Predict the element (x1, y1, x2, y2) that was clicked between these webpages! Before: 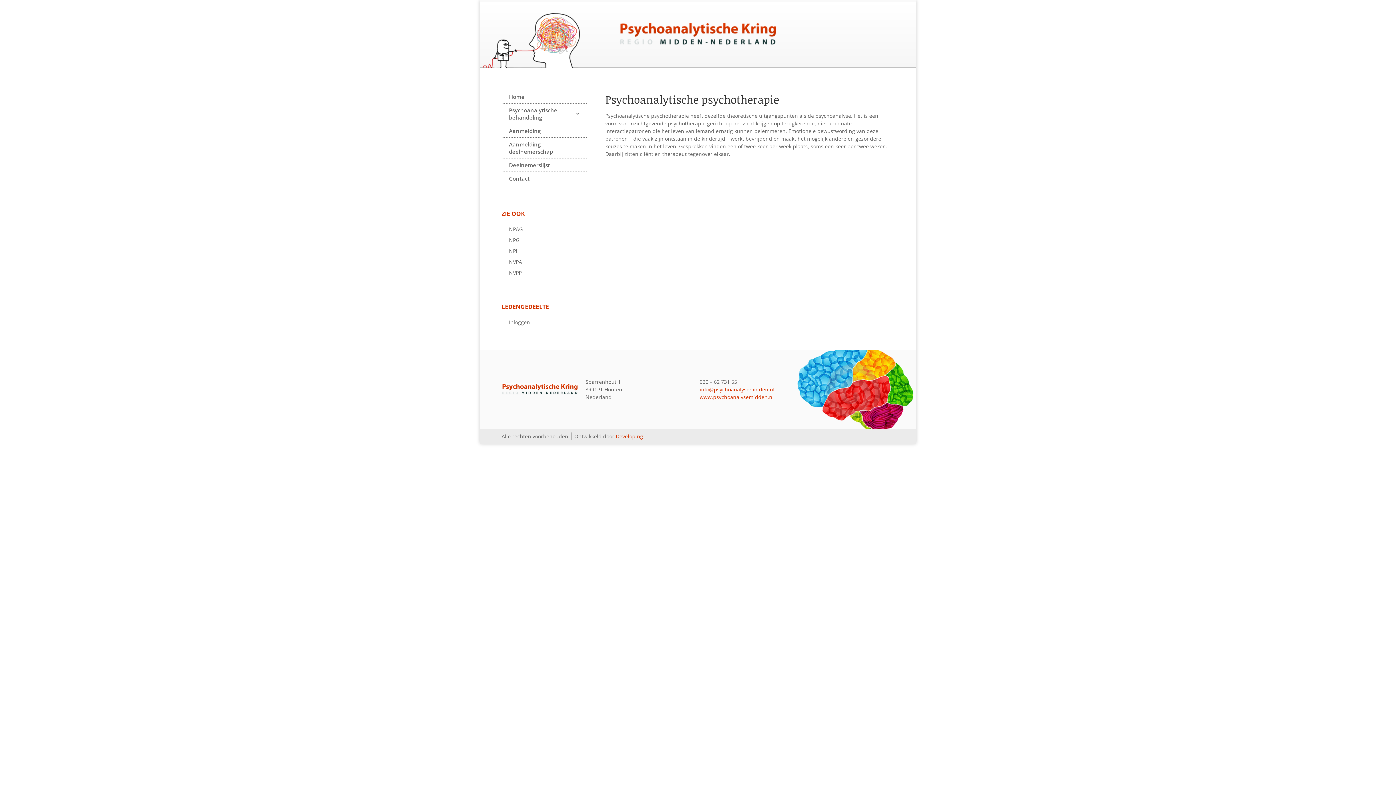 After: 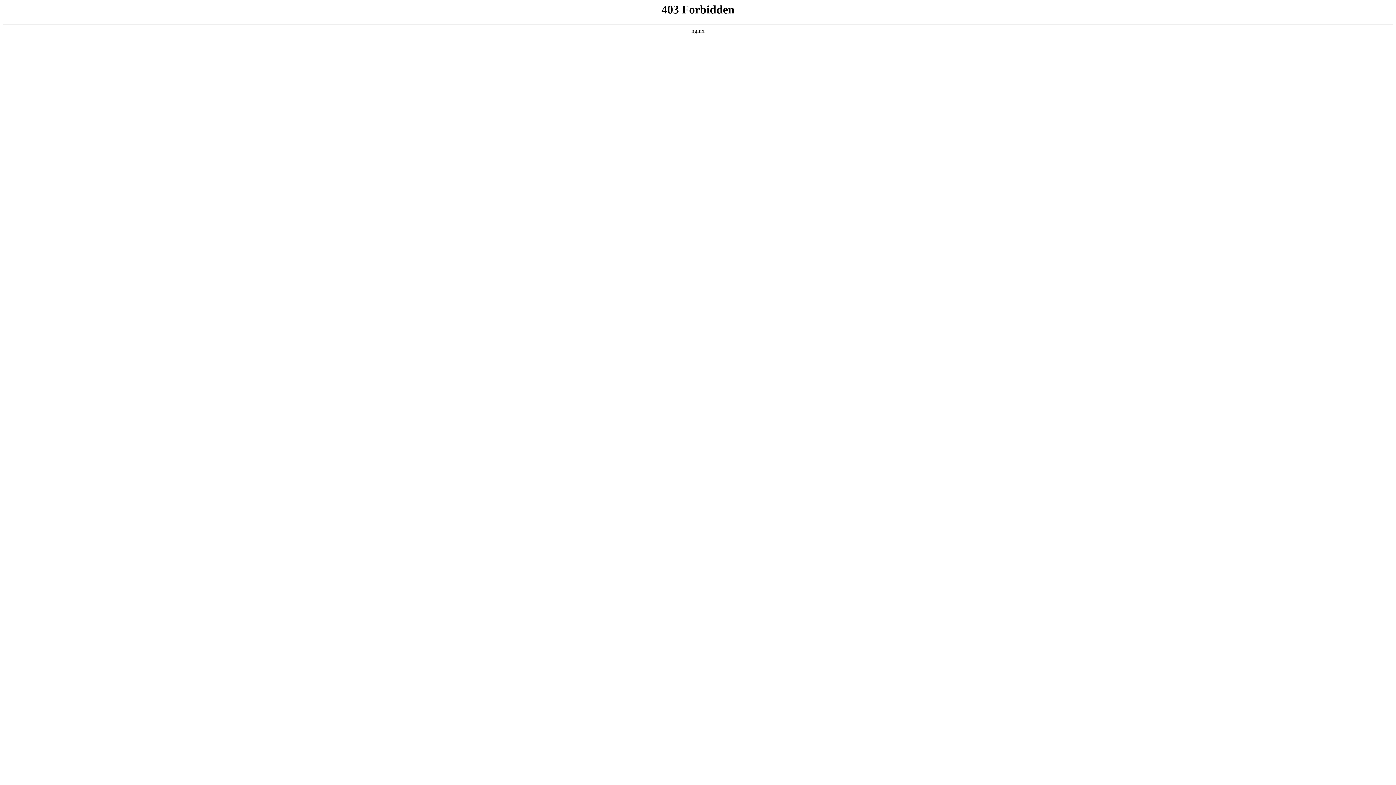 Action: bbox: (501, 245, 594, 256) label: NPI